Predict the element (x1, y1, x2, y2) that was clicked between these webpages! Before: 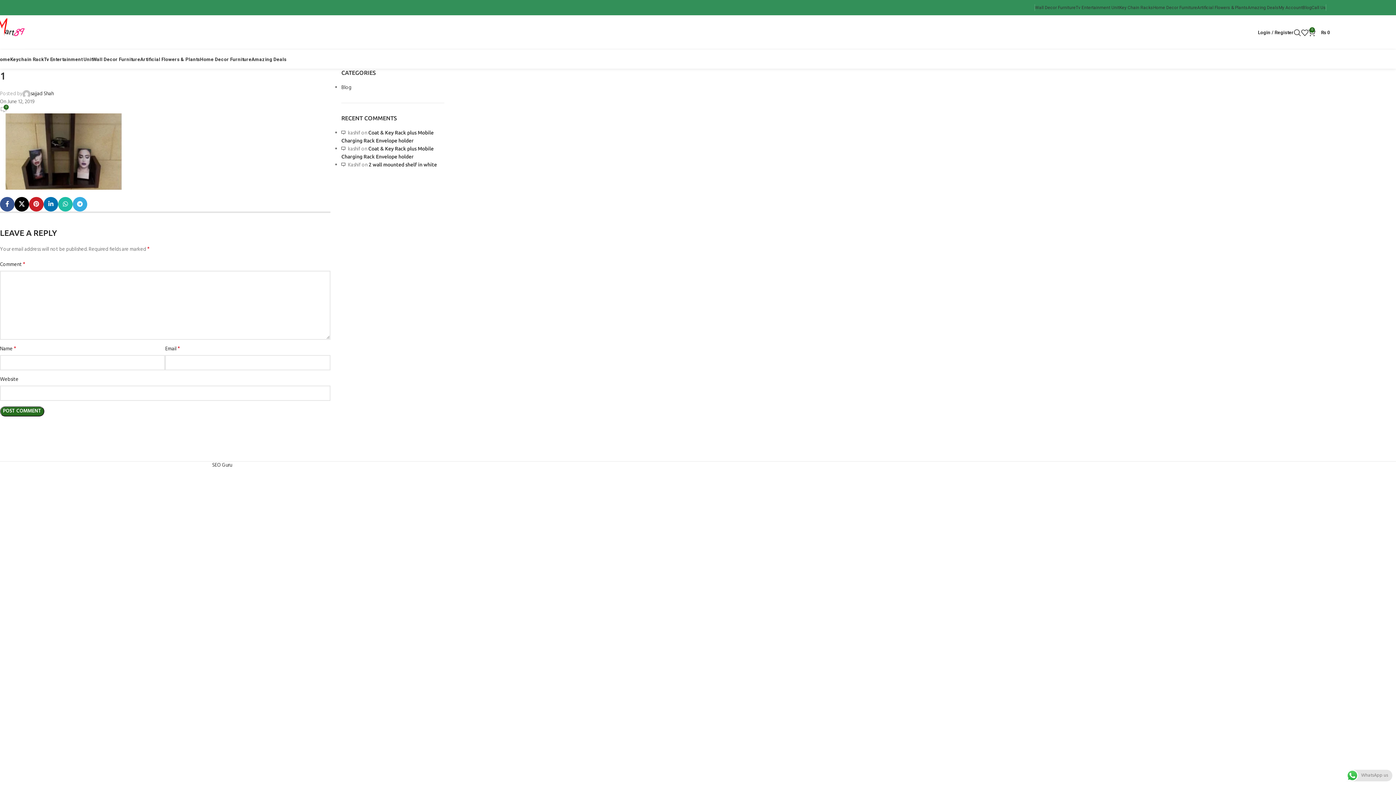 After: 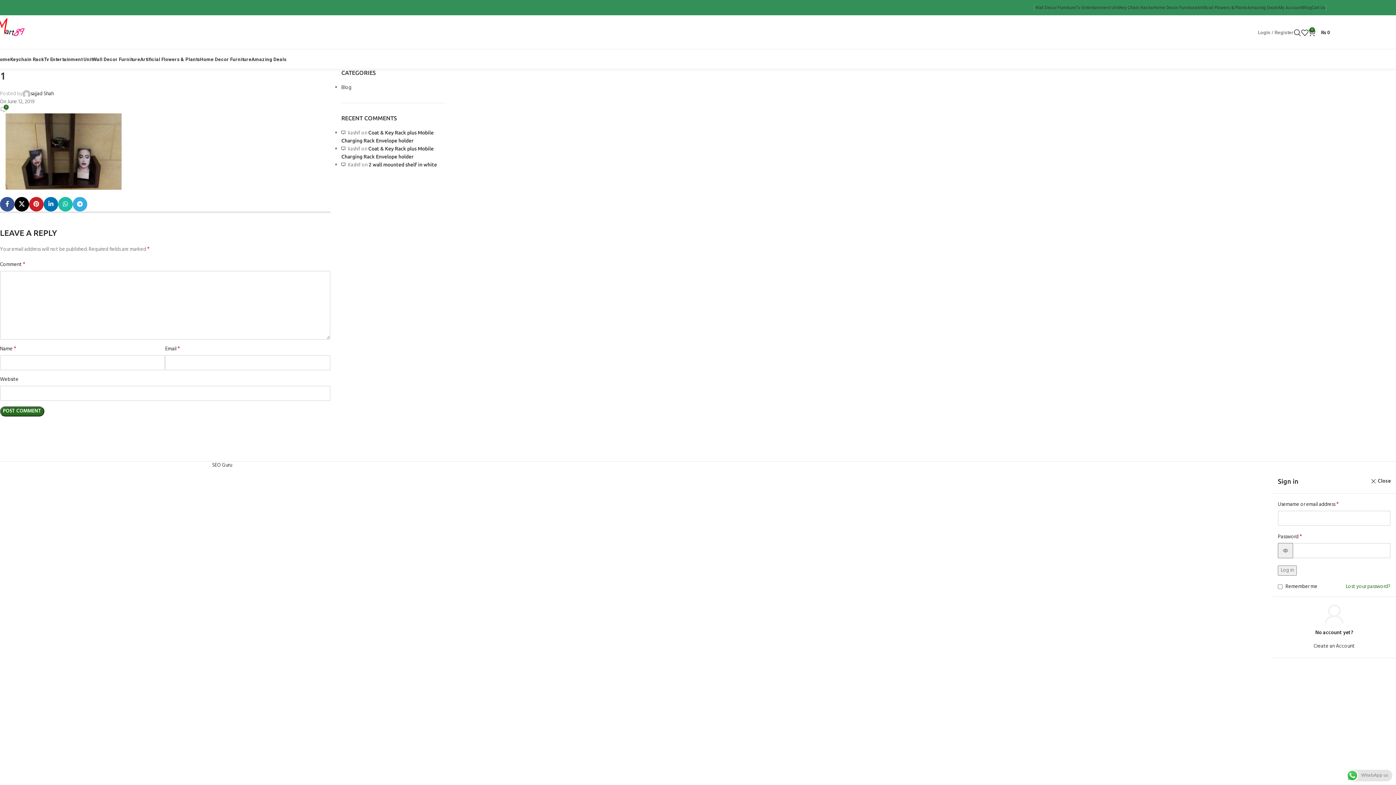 Action: bbox: (1258, 25, 1294, 39) label: Login / Register